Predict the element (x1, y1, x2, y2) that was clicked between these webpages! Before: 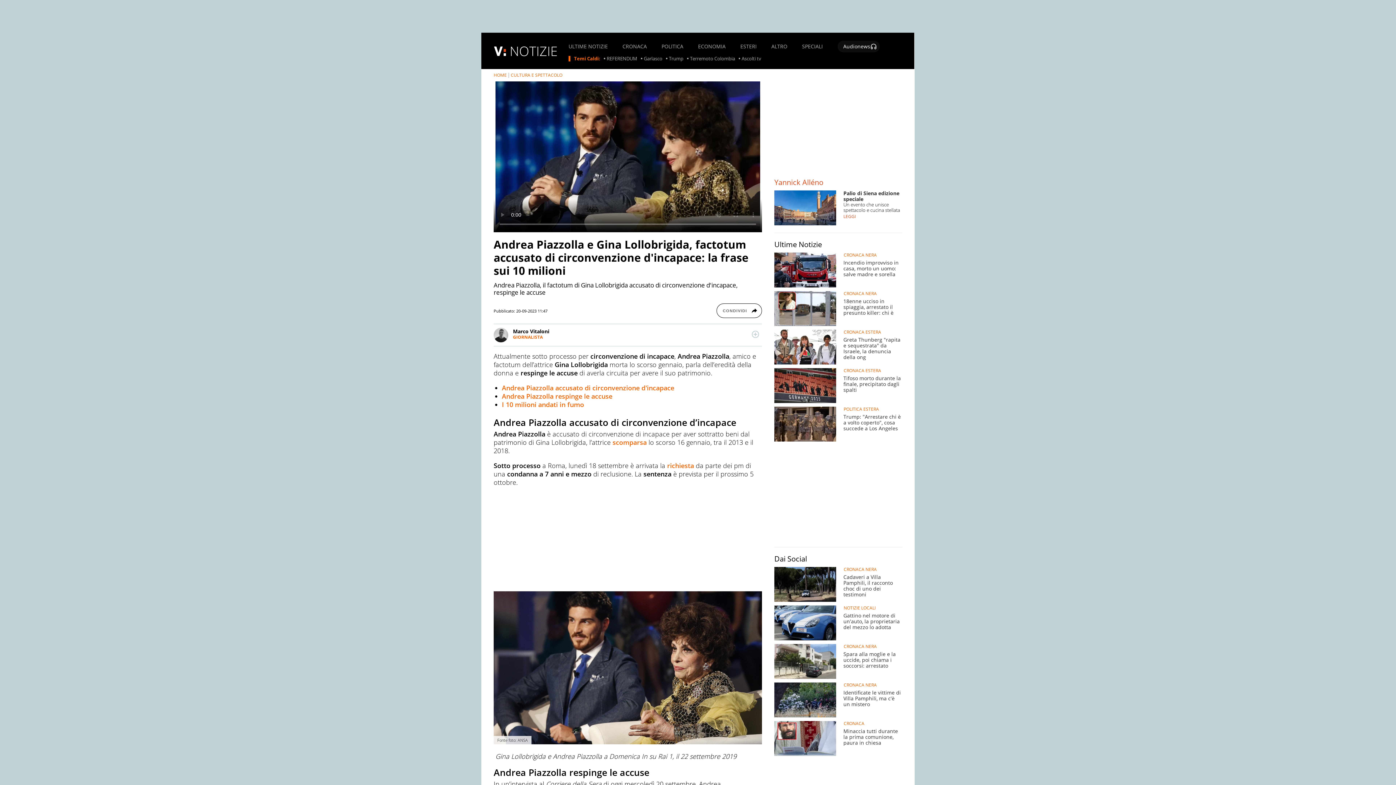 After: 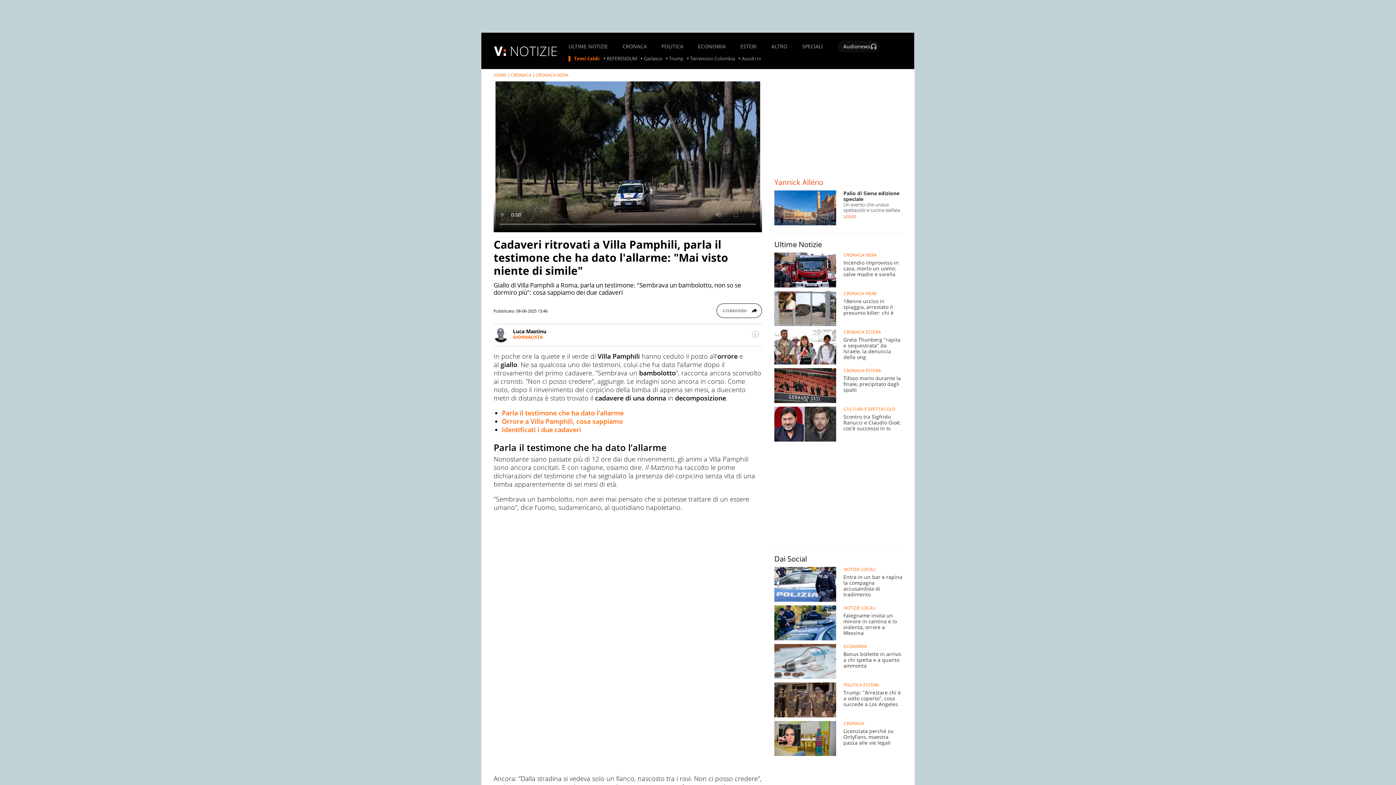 Action: label: 	
Cadaveri a Villa Pamphili, il racconto choc di uno dei testimoni bbox: (774, 567, 902, 602)